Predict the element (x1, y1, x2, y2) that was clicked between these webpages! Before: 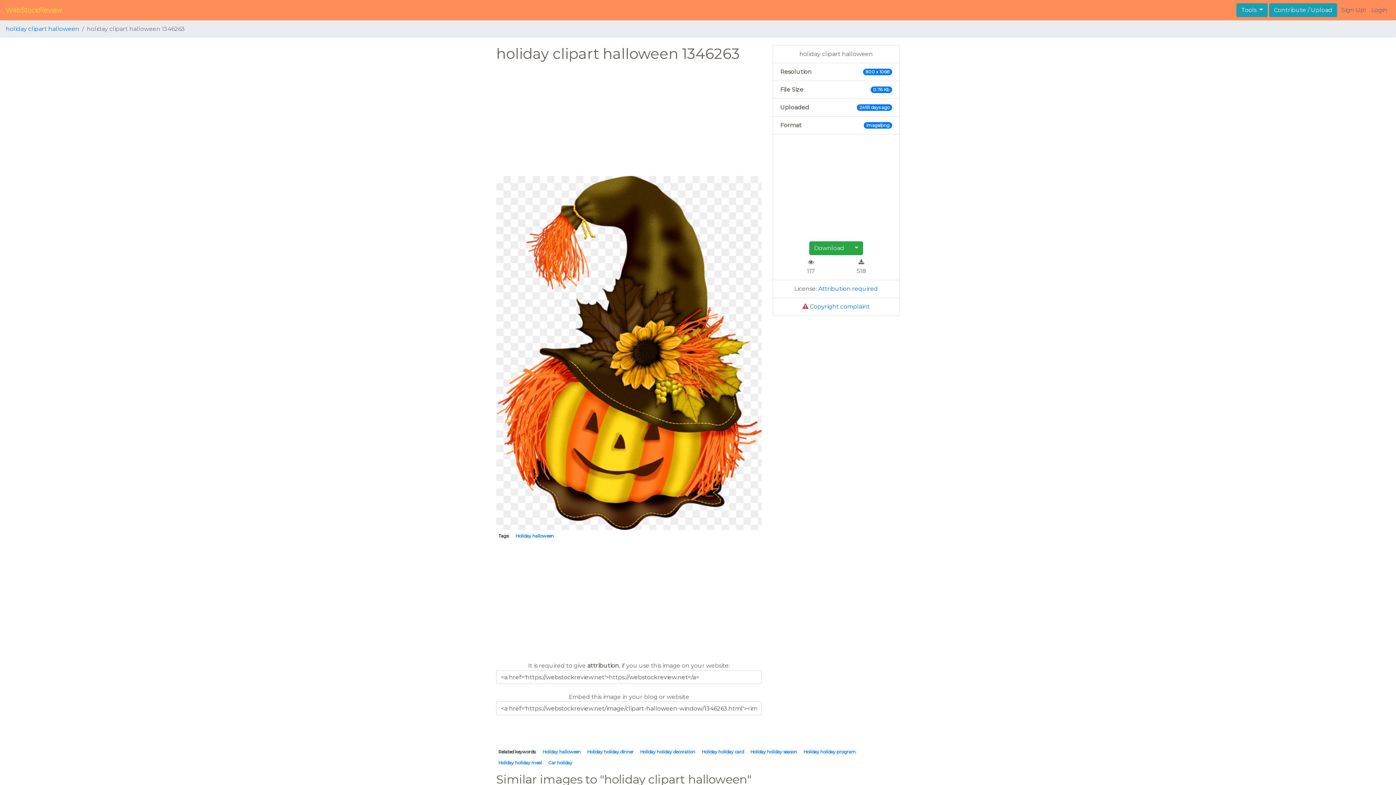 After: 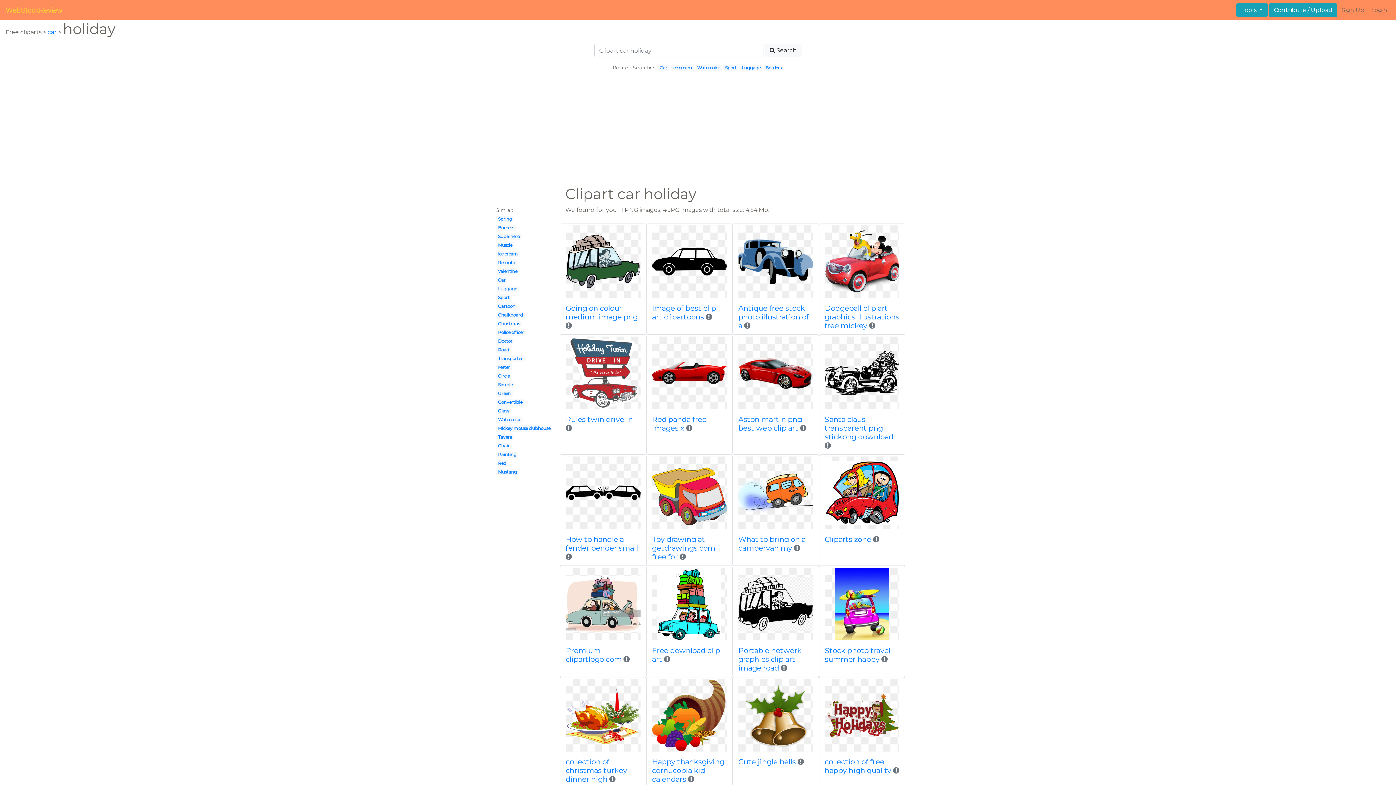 Action: bbox: (548, 760, 572, 765) label: Car holiday